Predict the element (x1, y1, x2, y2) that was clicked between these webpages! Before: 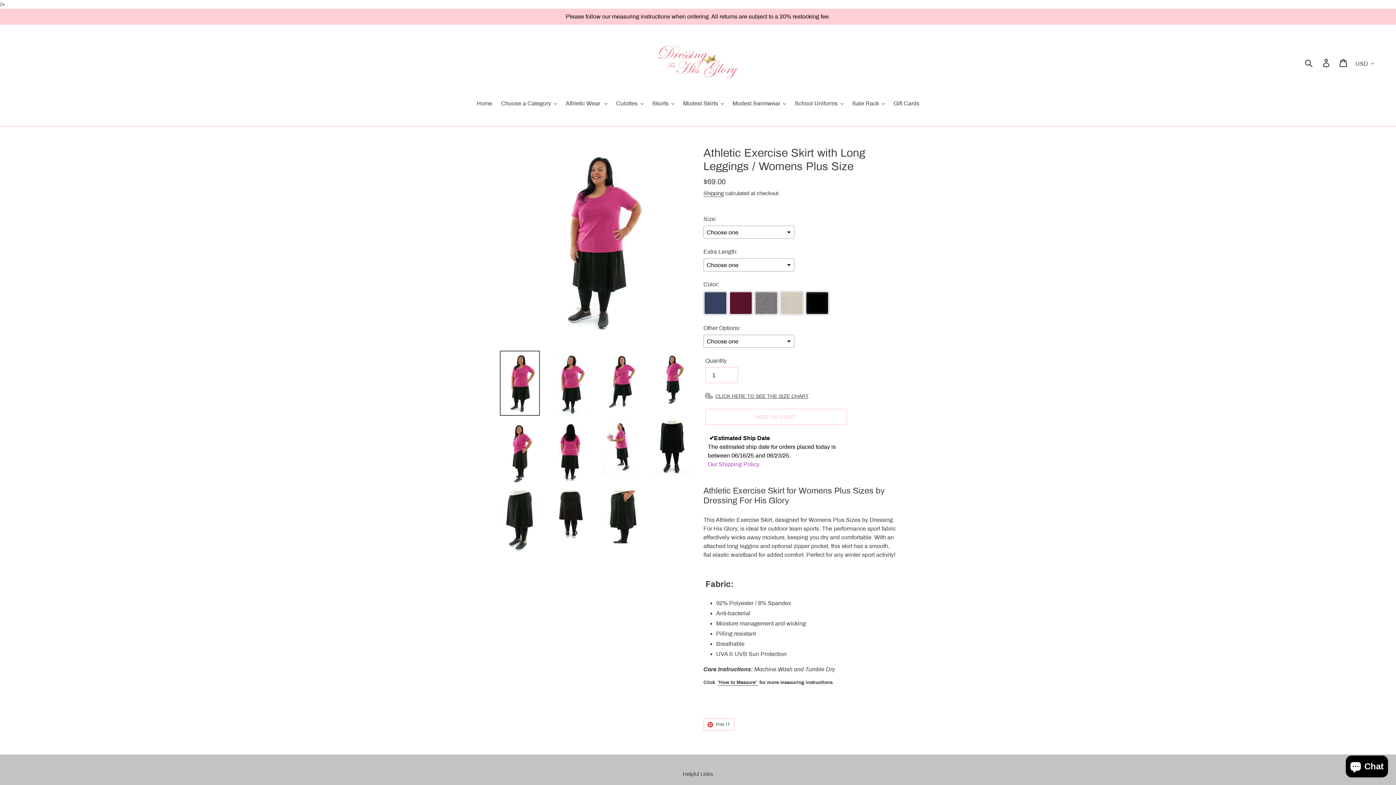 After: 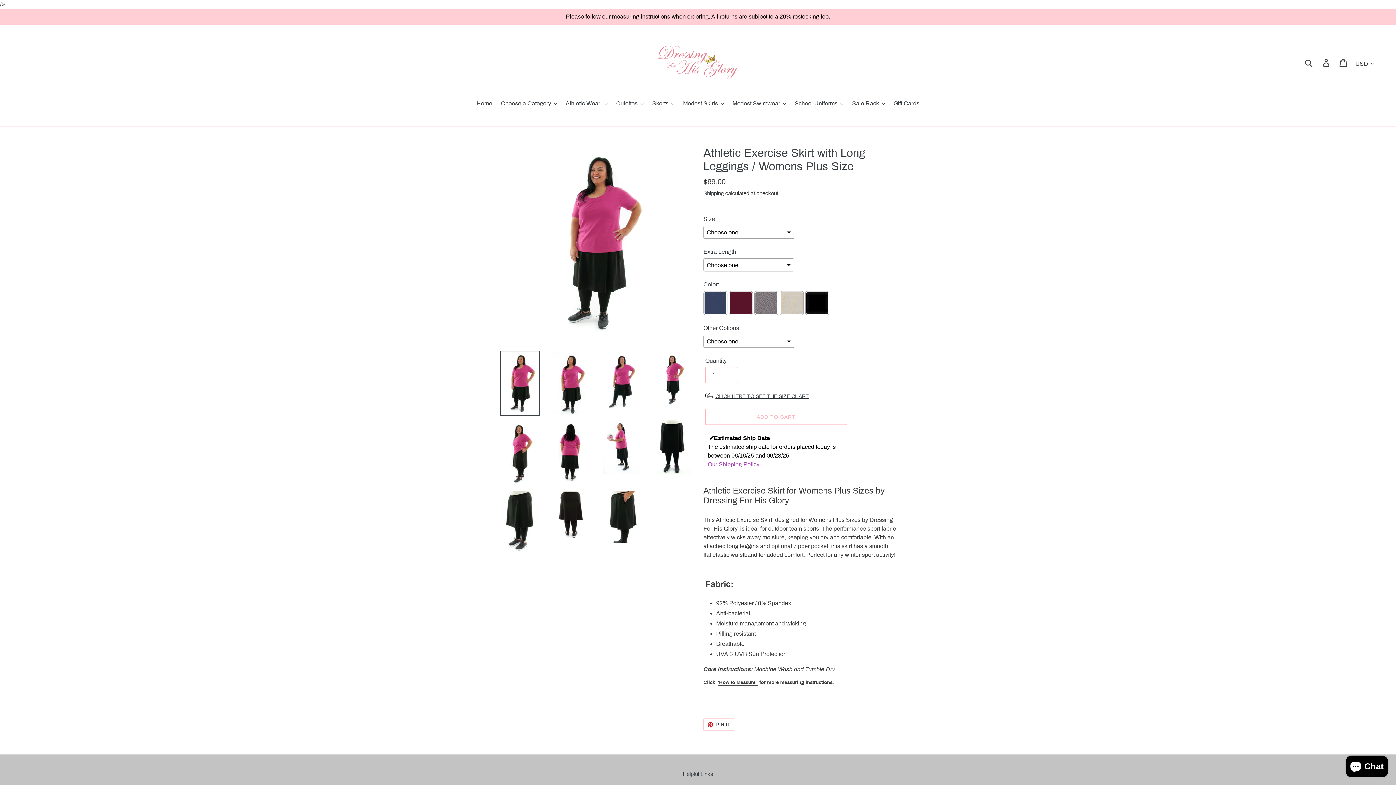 Action: bbox: (500, 350, 540, 416)